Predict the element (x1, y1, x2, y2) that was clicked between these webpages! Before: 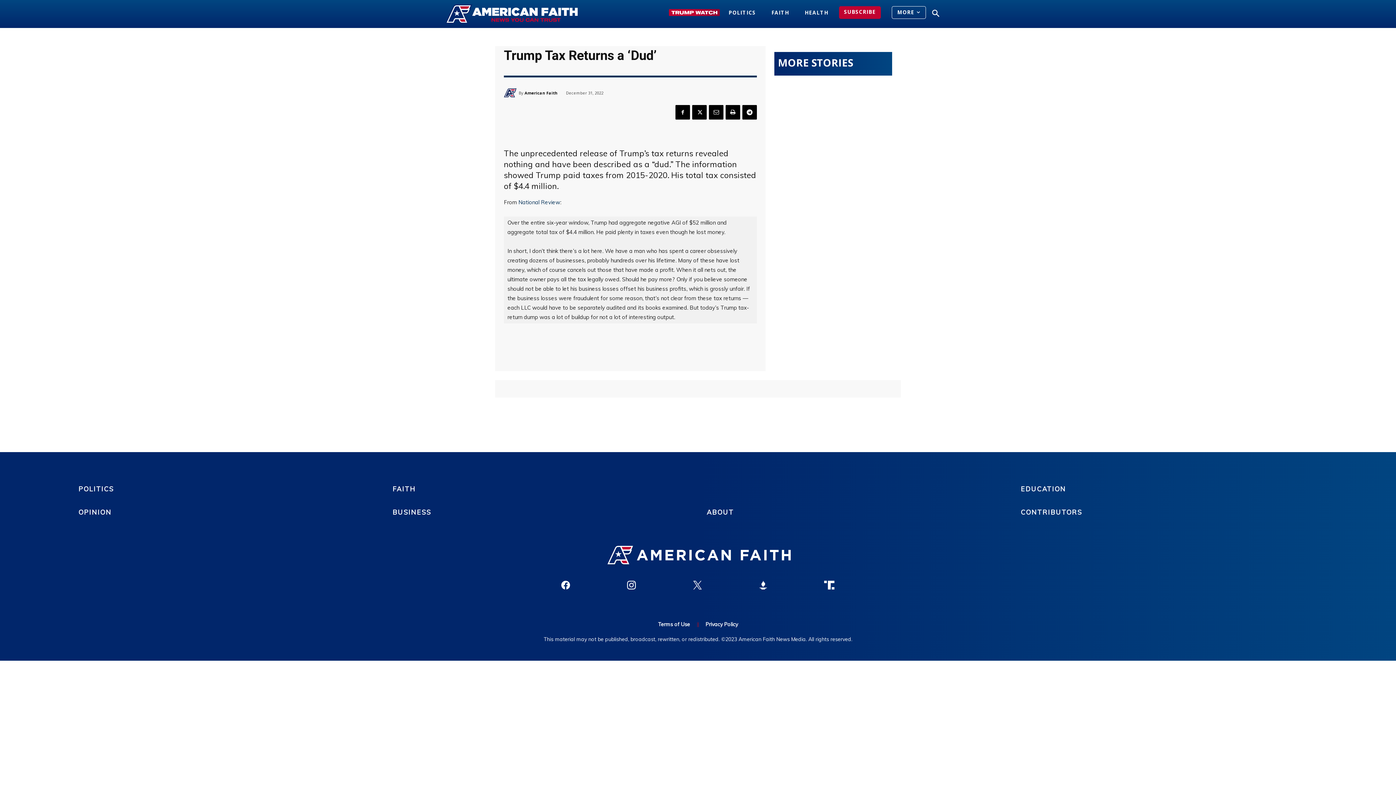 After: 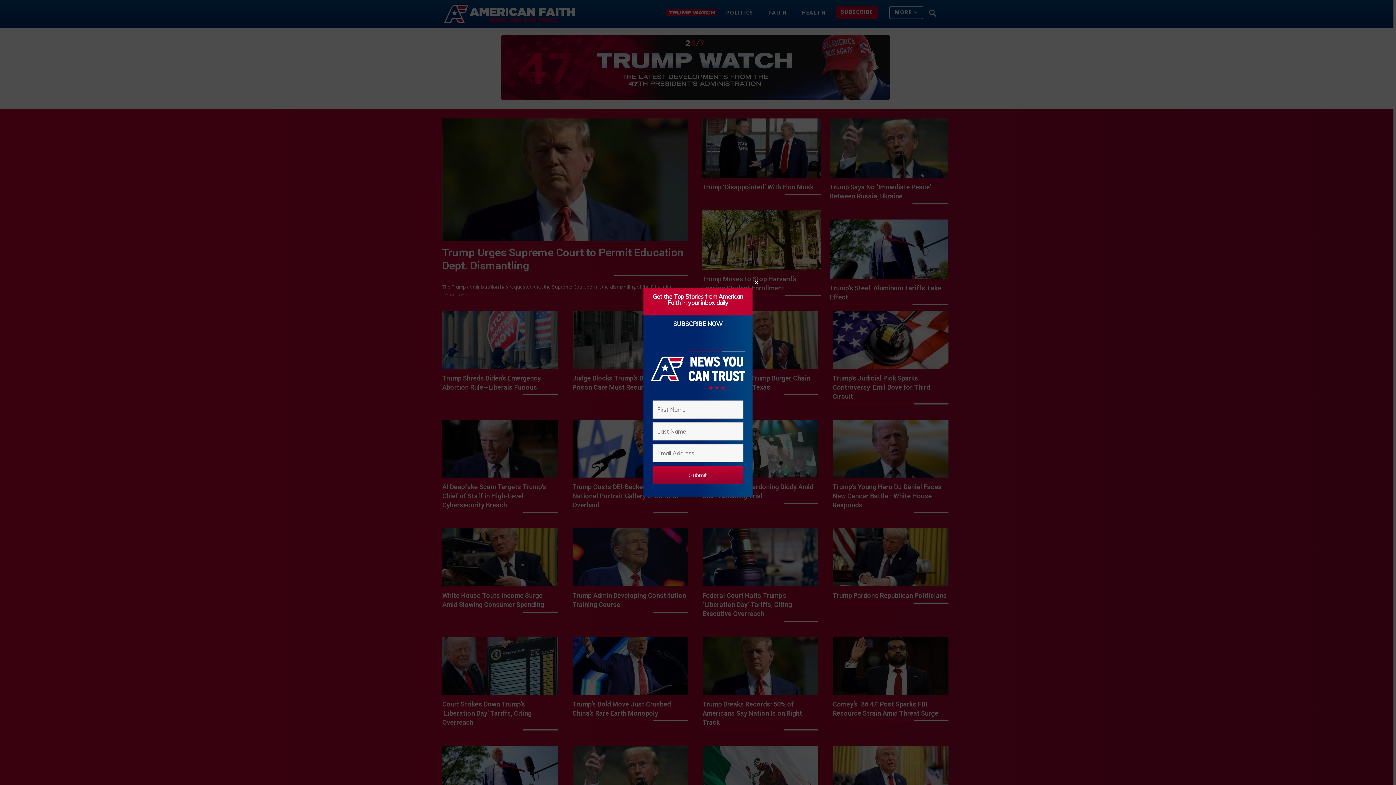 Action: bbox: (669, 9, 720, 16)